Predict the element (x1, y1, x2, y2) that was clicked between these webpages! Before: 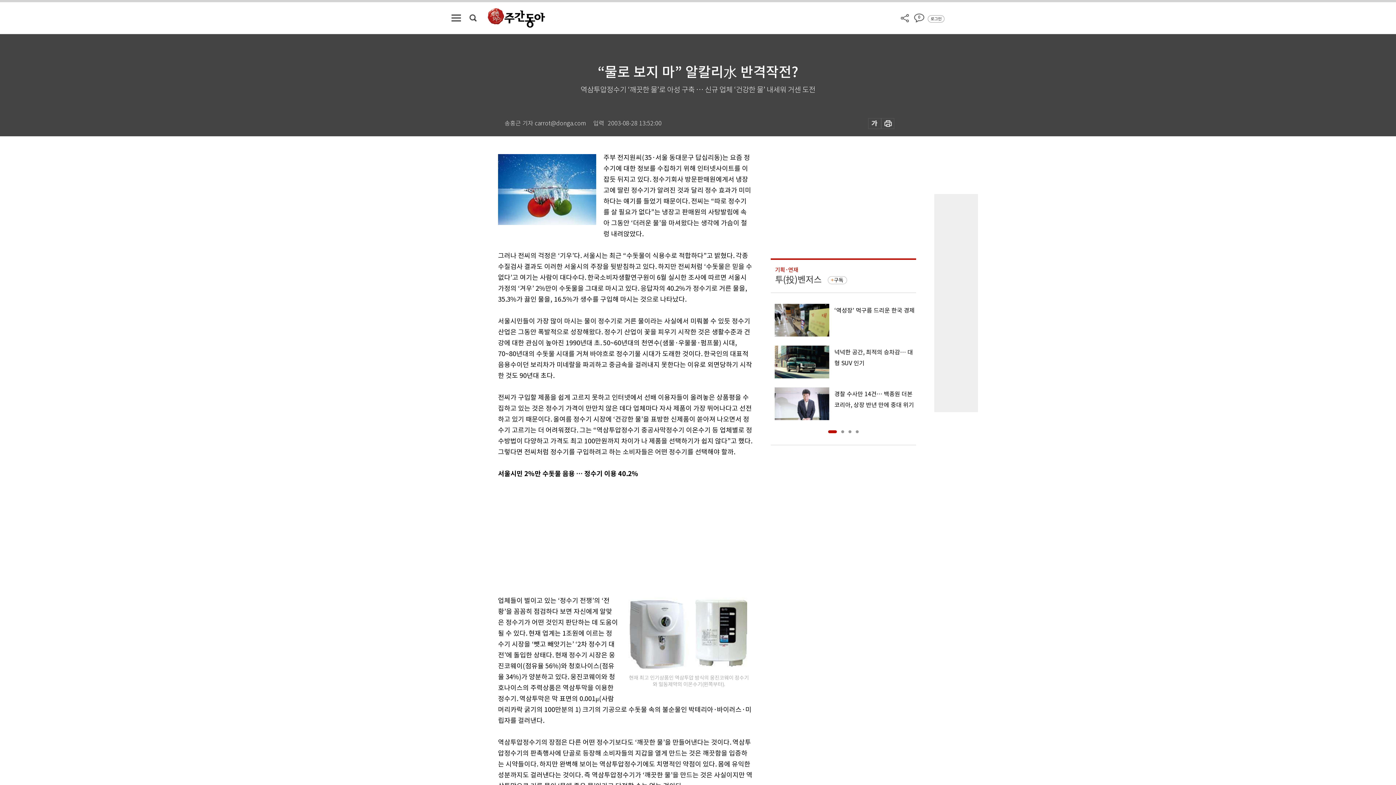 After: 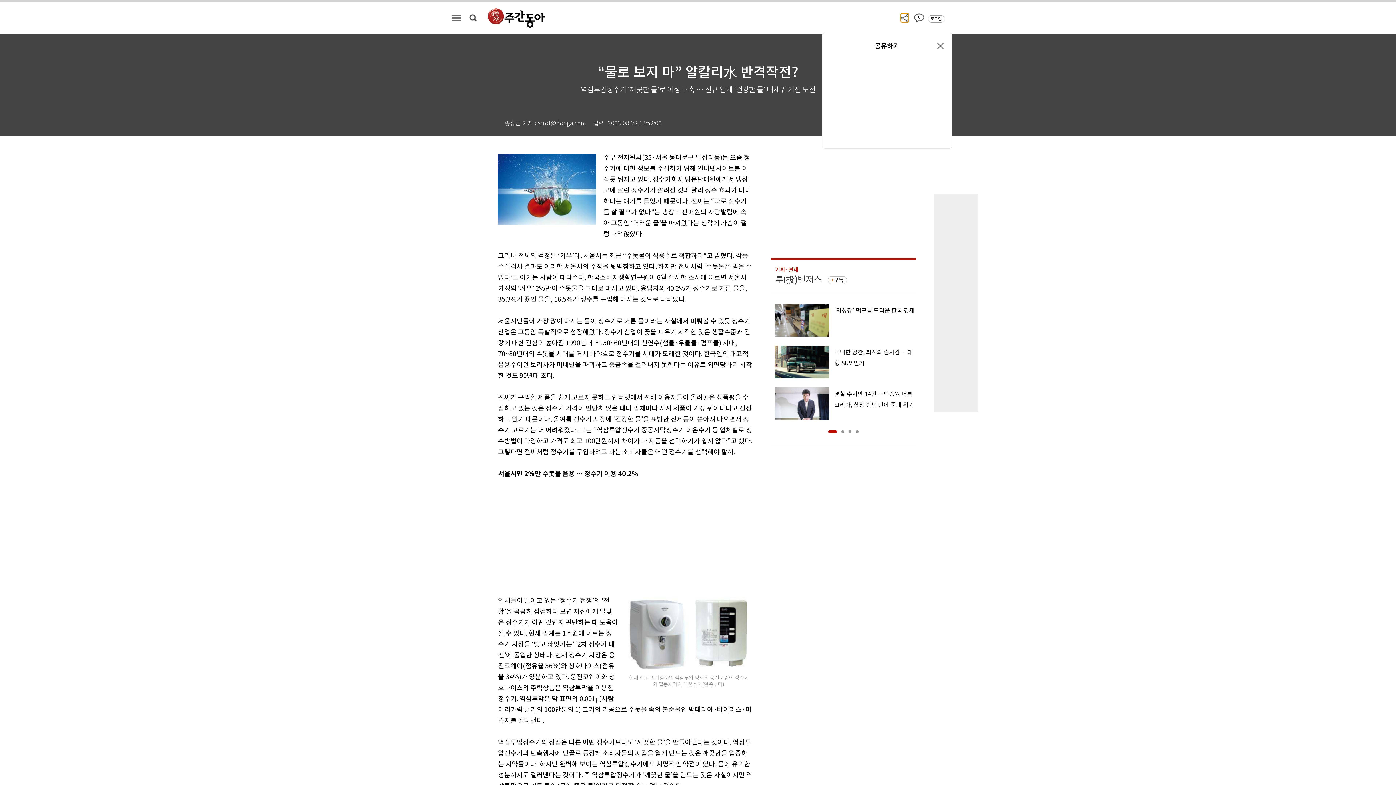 Action: bbox: (901, 13, 909, 22)